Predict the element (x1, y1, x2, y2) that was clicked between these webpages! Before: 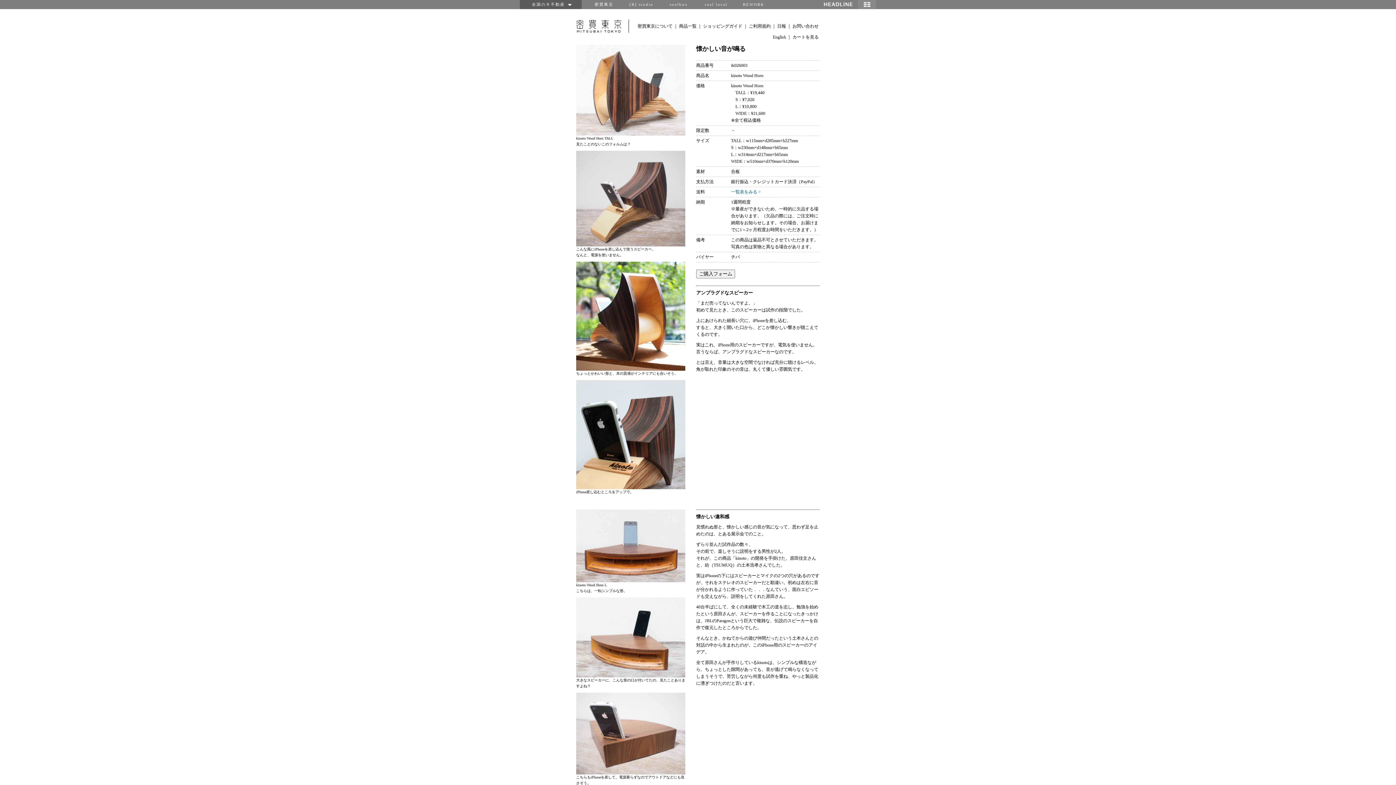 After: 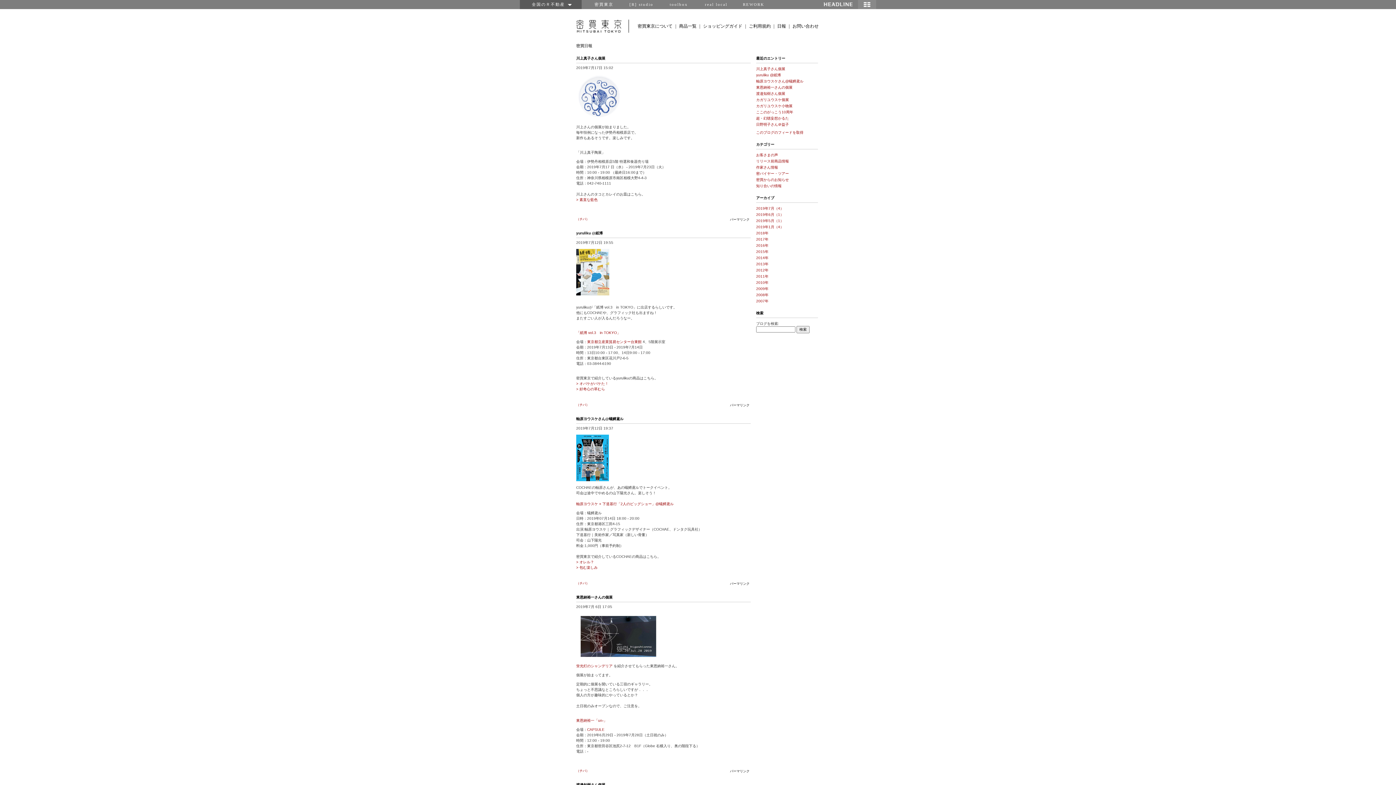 Action: label: 日報 bbox: (776, 22, 787, 29)